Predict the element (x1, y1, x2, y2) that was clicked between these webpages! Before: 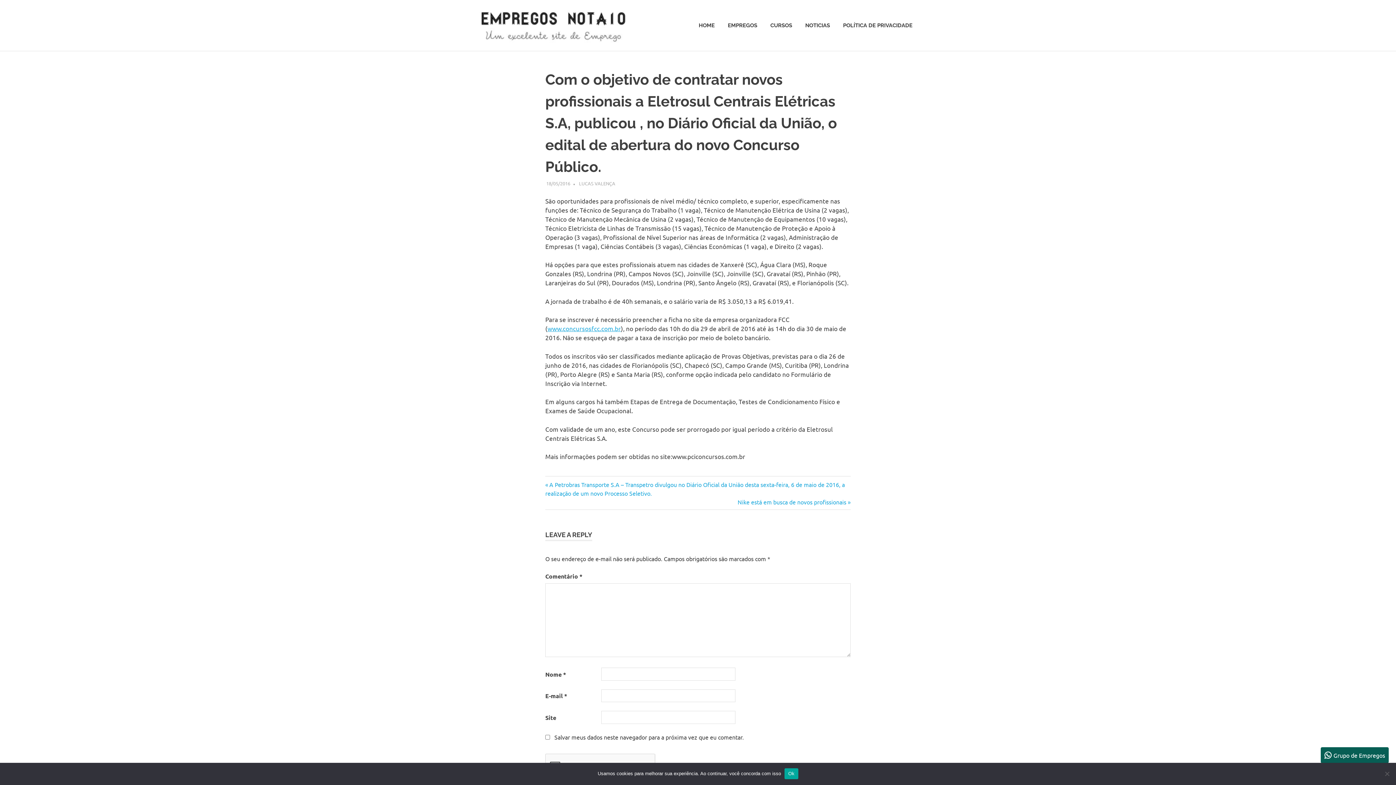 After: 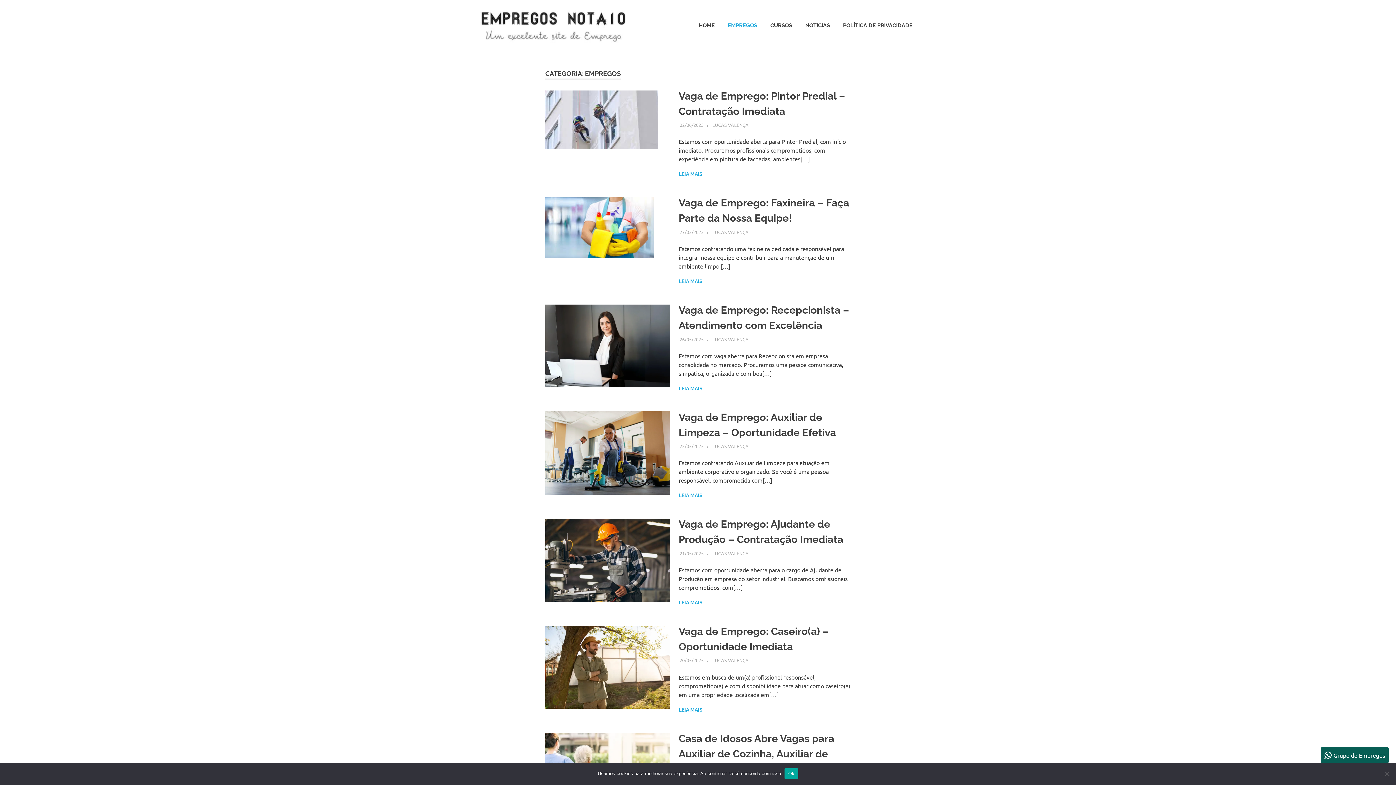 Action: bbox: (721, 14, 764, 35) label: EMPREGOS